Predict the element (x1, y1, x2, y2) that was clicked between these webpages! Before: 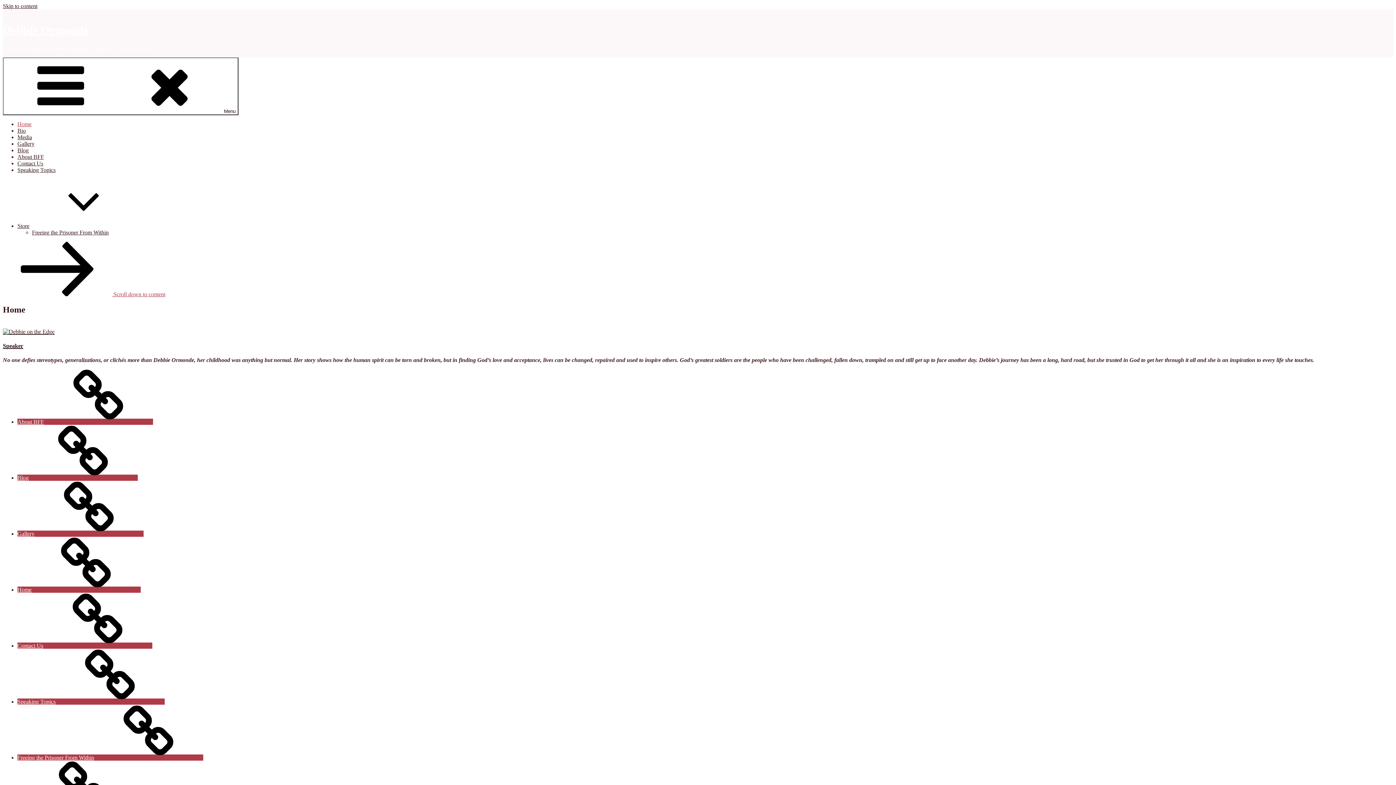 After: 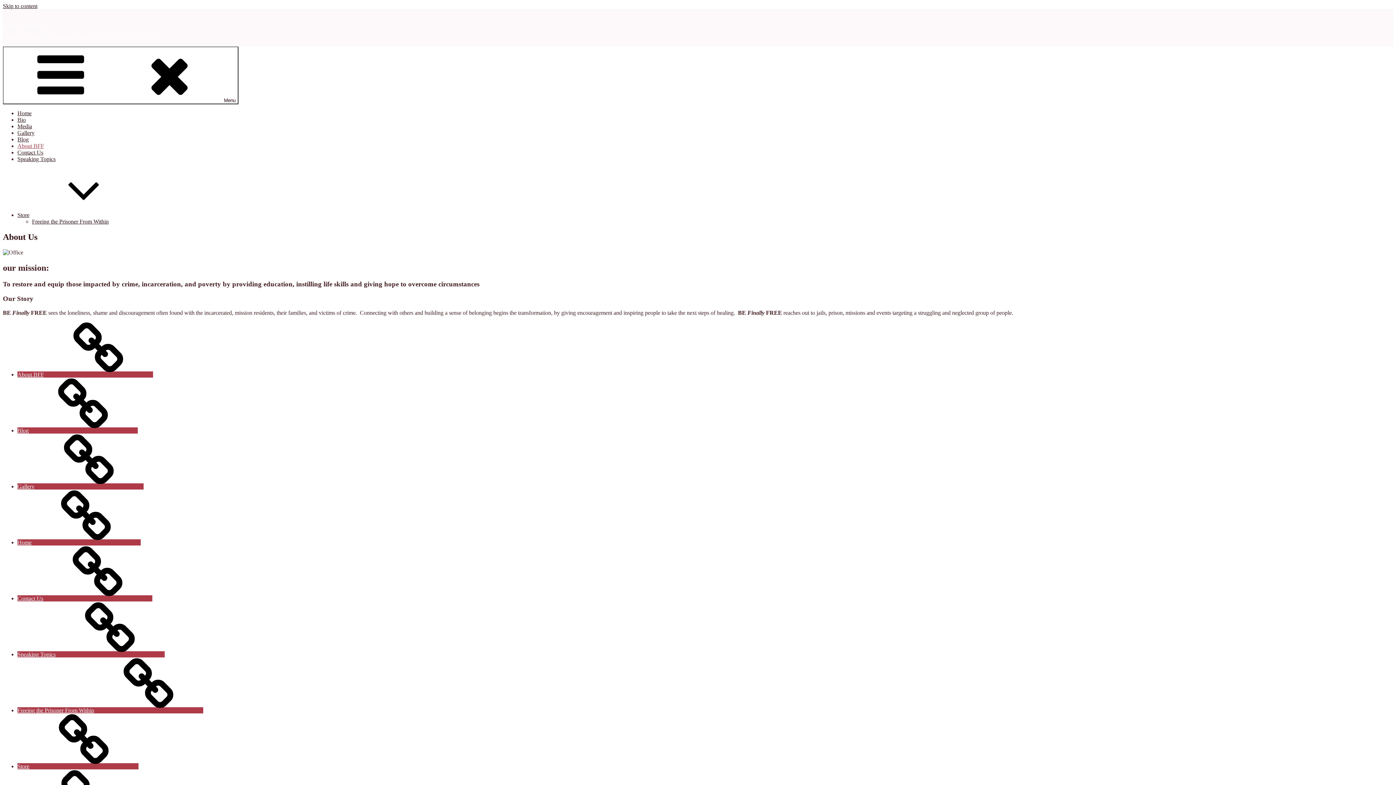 Action: label: About BFF bbox: (17, 418, 153, 425)